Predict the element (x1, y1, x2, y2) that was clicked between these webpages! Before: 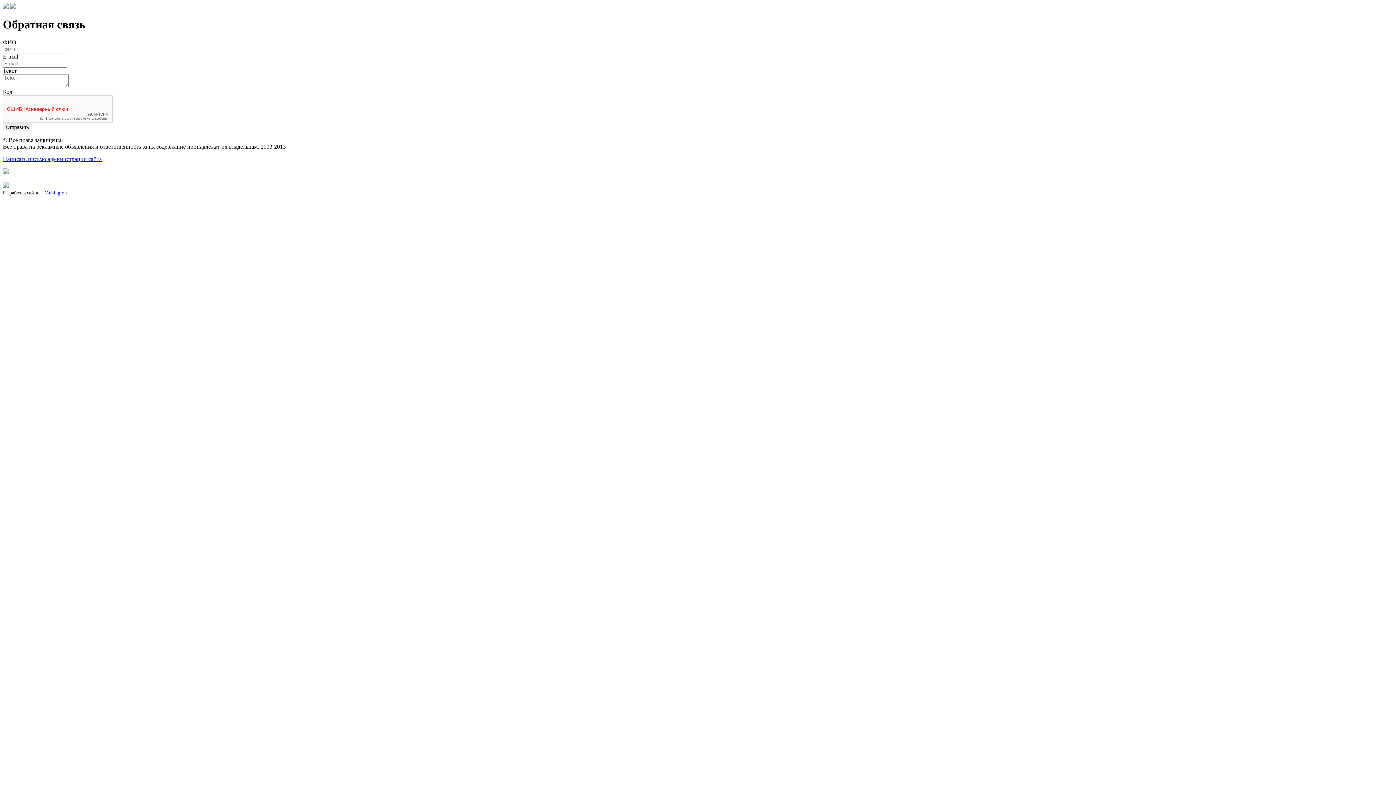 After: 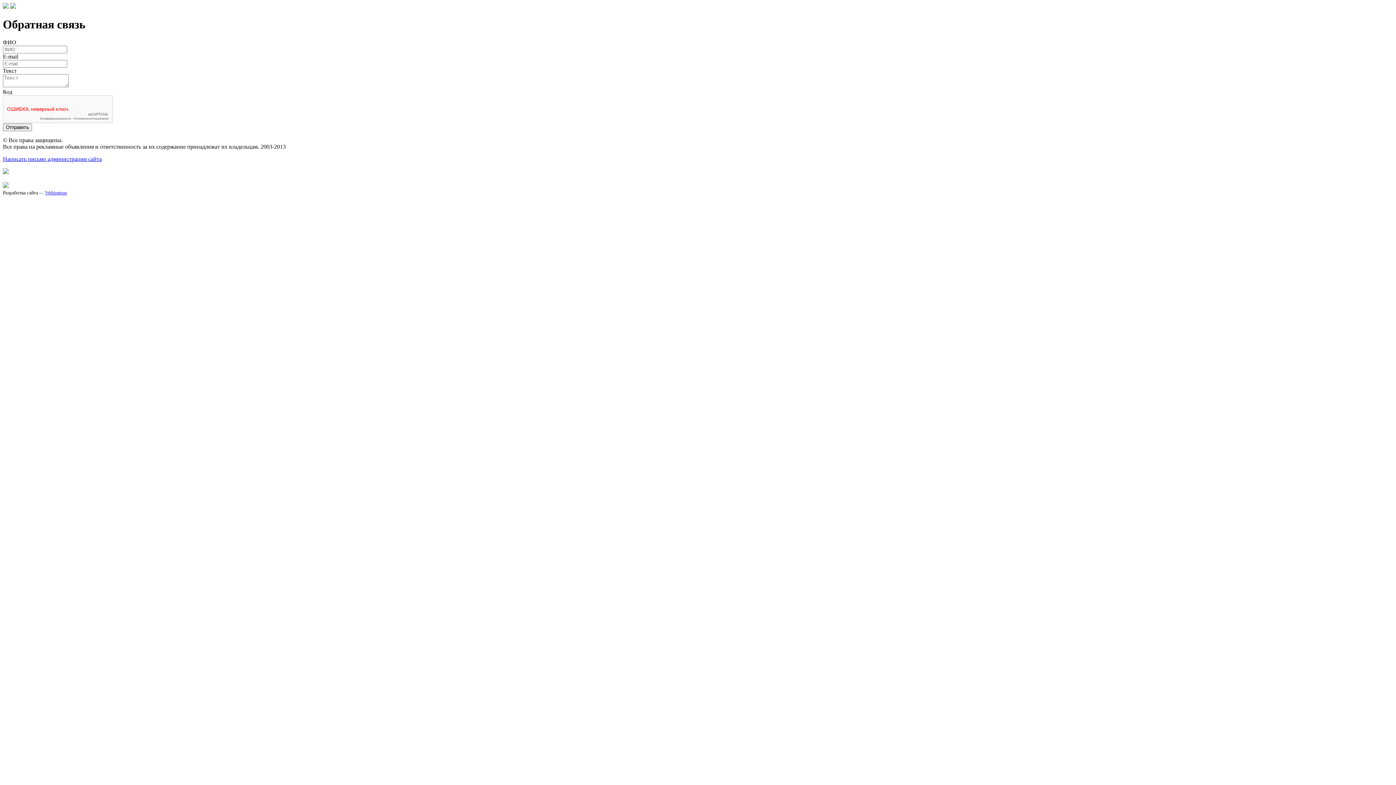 Action: bbox: (2, 169, 8, 175)